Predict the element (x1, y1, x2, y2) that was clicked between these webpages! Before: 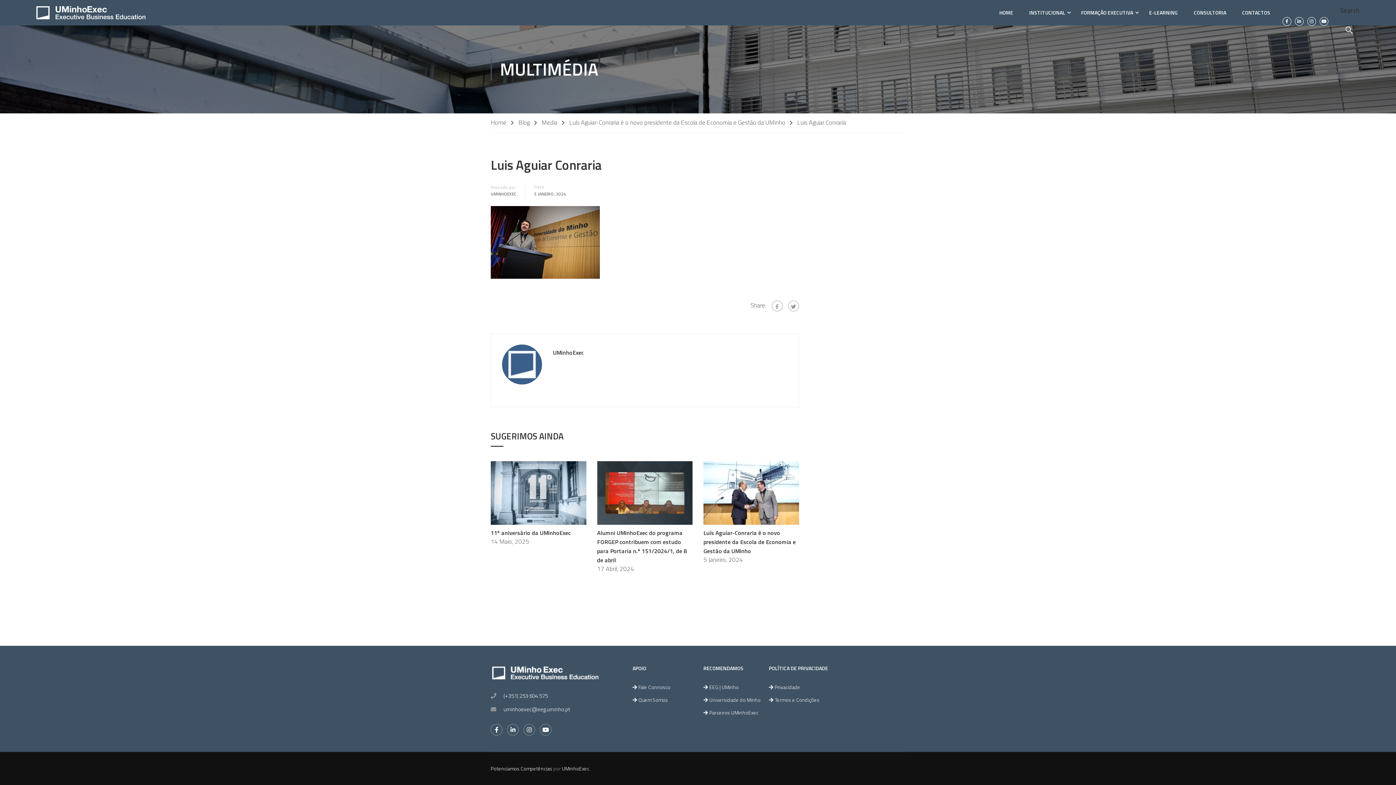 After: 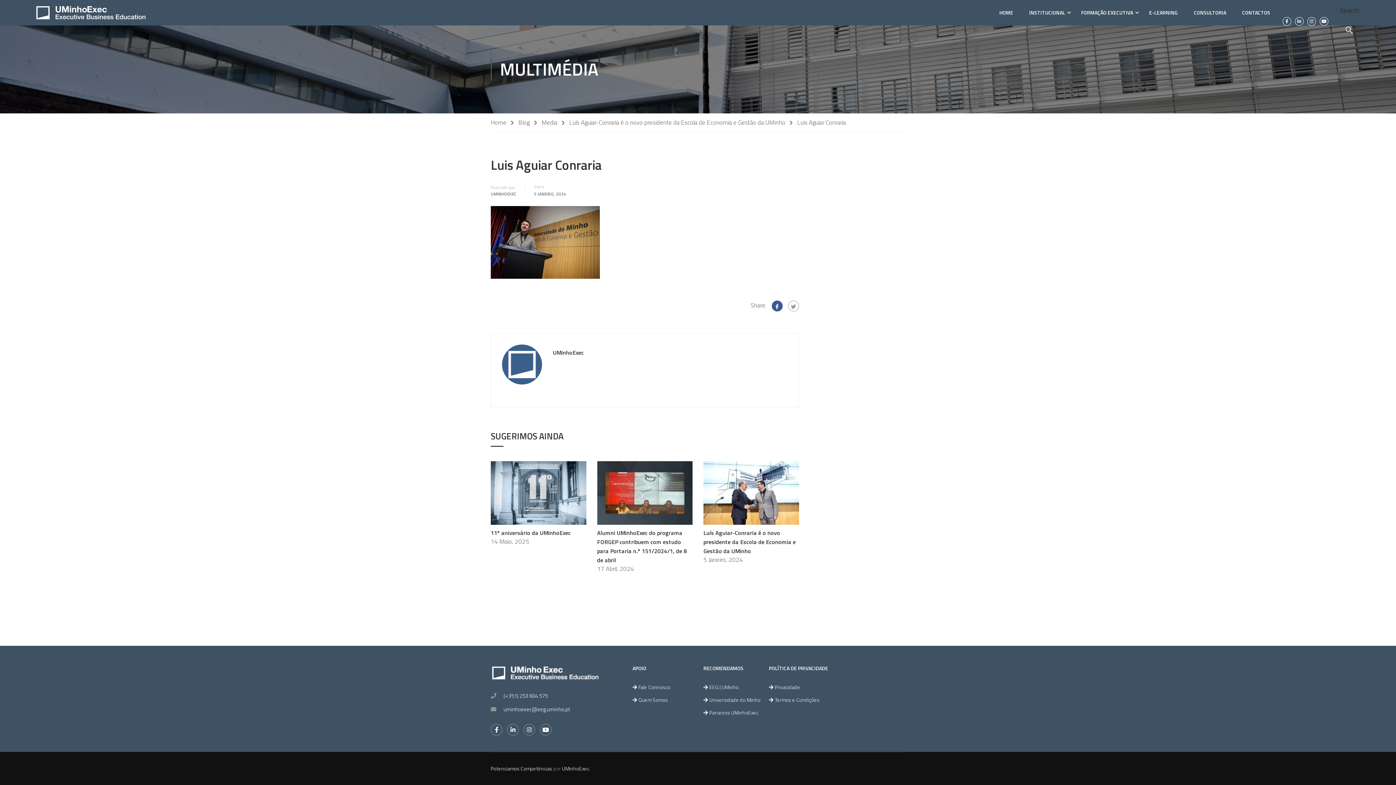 Action: bbox: (771, 300, 782, 311)